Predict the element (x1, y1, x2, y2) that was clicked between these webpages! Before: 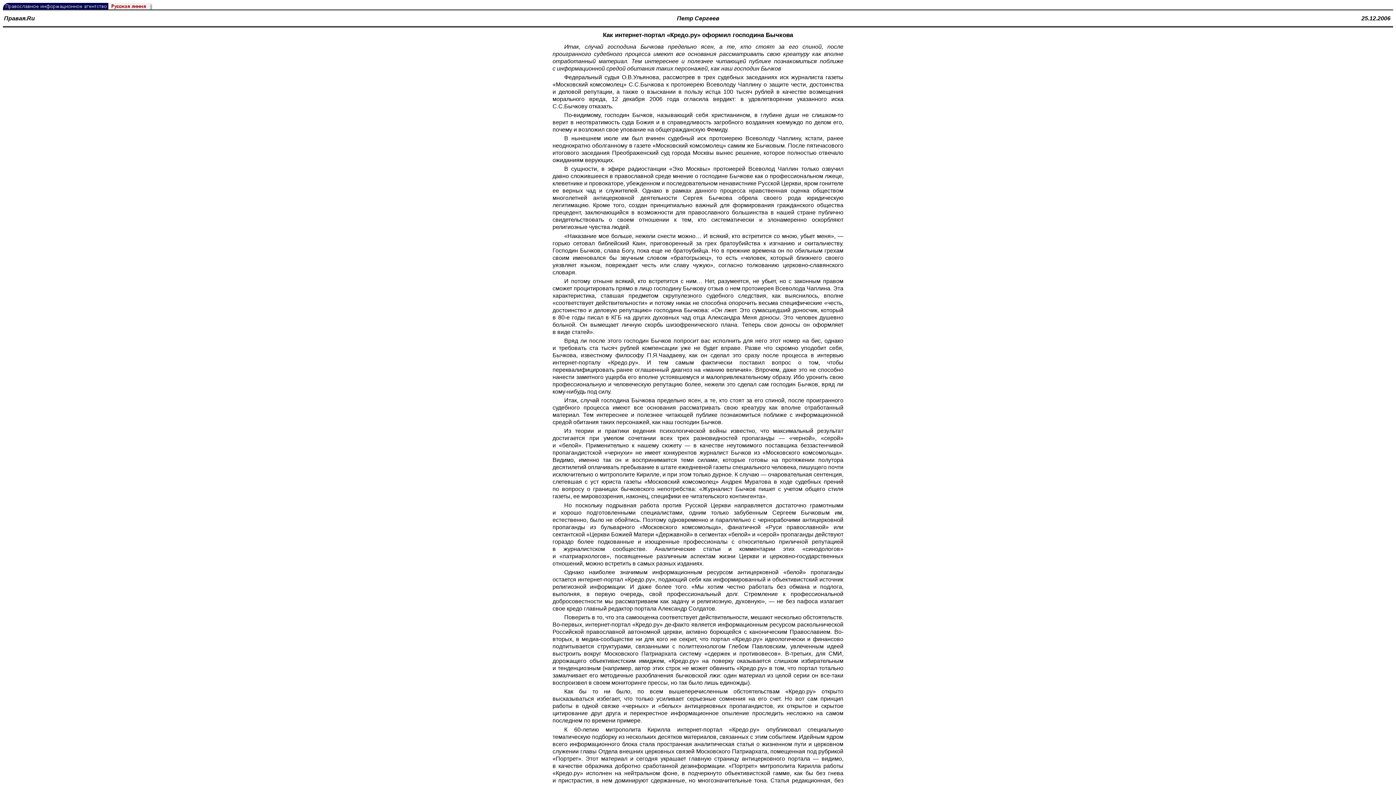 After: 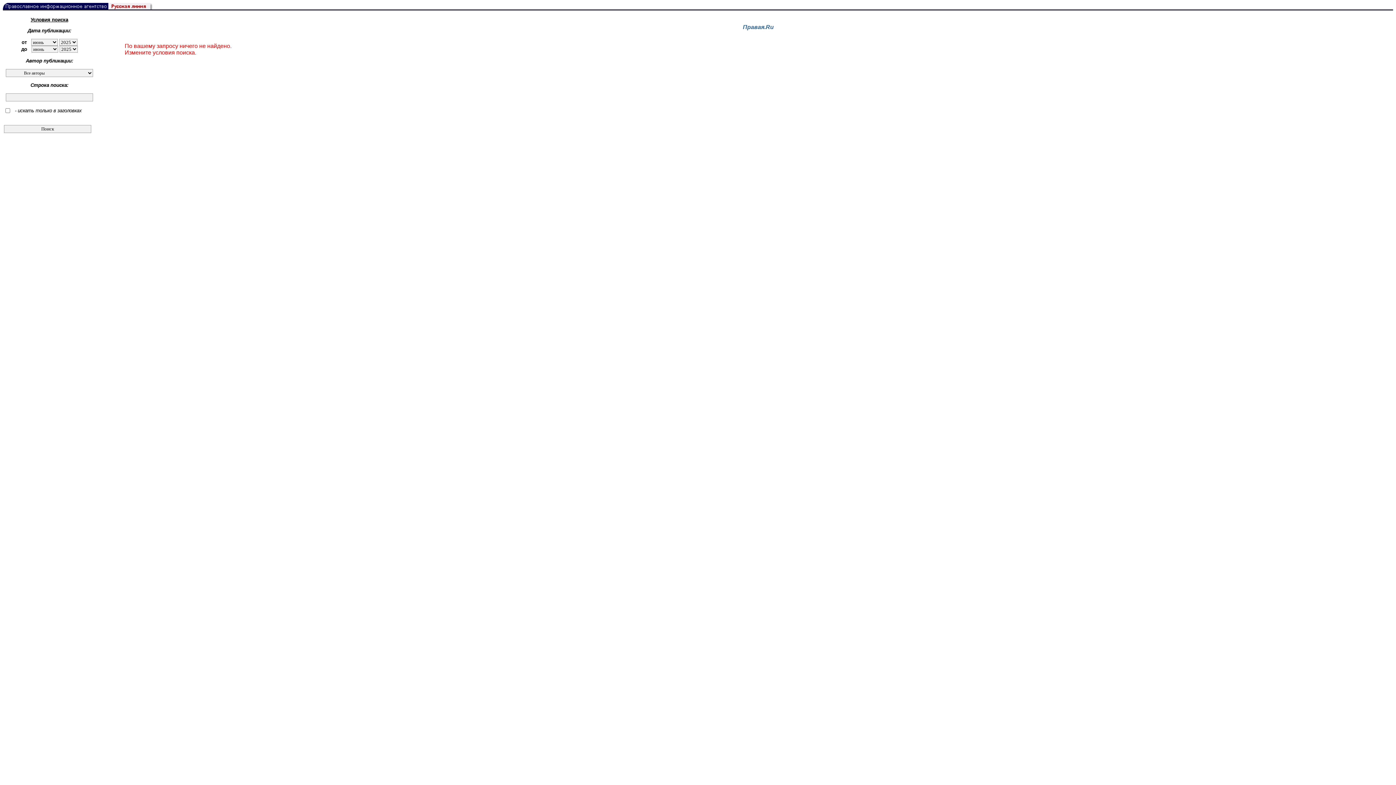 Action: label: Правая.Ru bbox: (4, 15, 34, 21)